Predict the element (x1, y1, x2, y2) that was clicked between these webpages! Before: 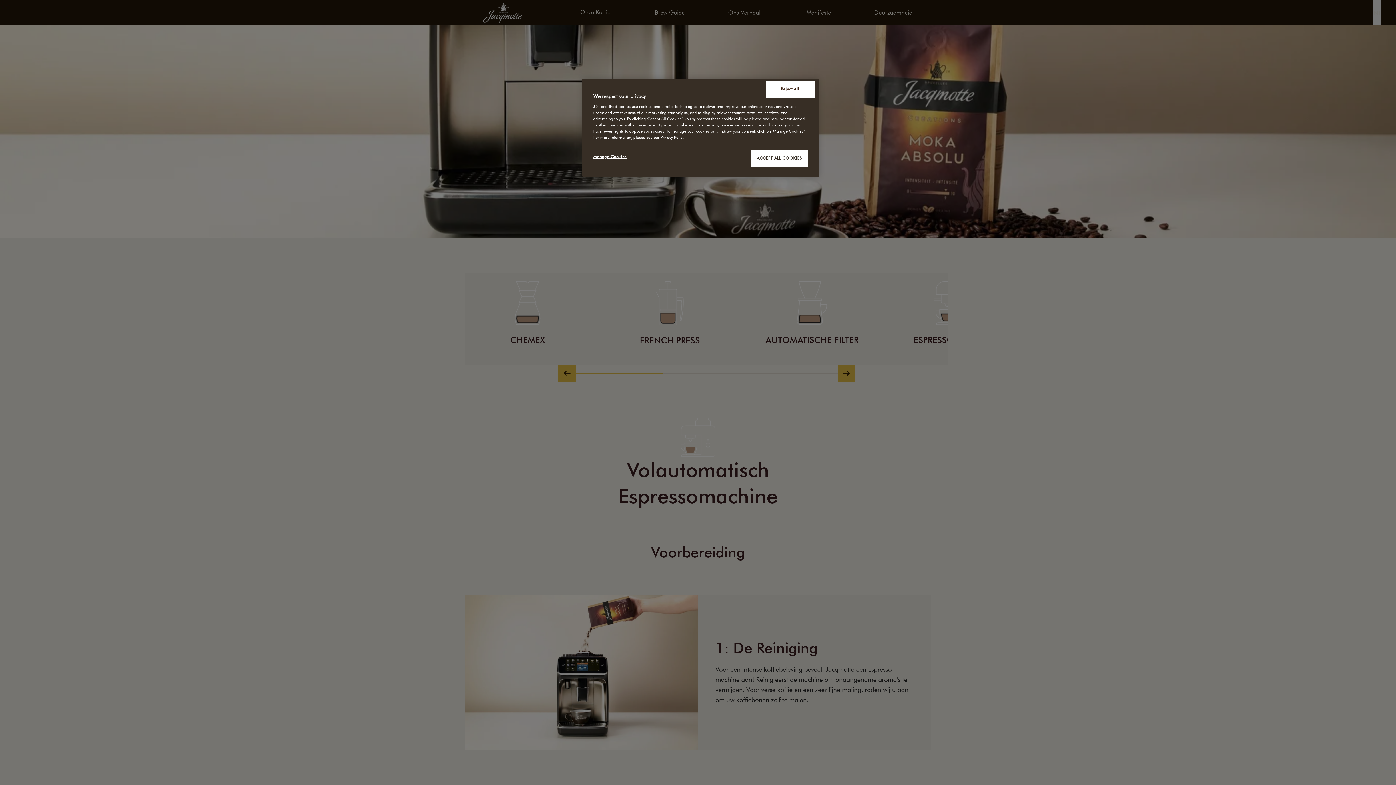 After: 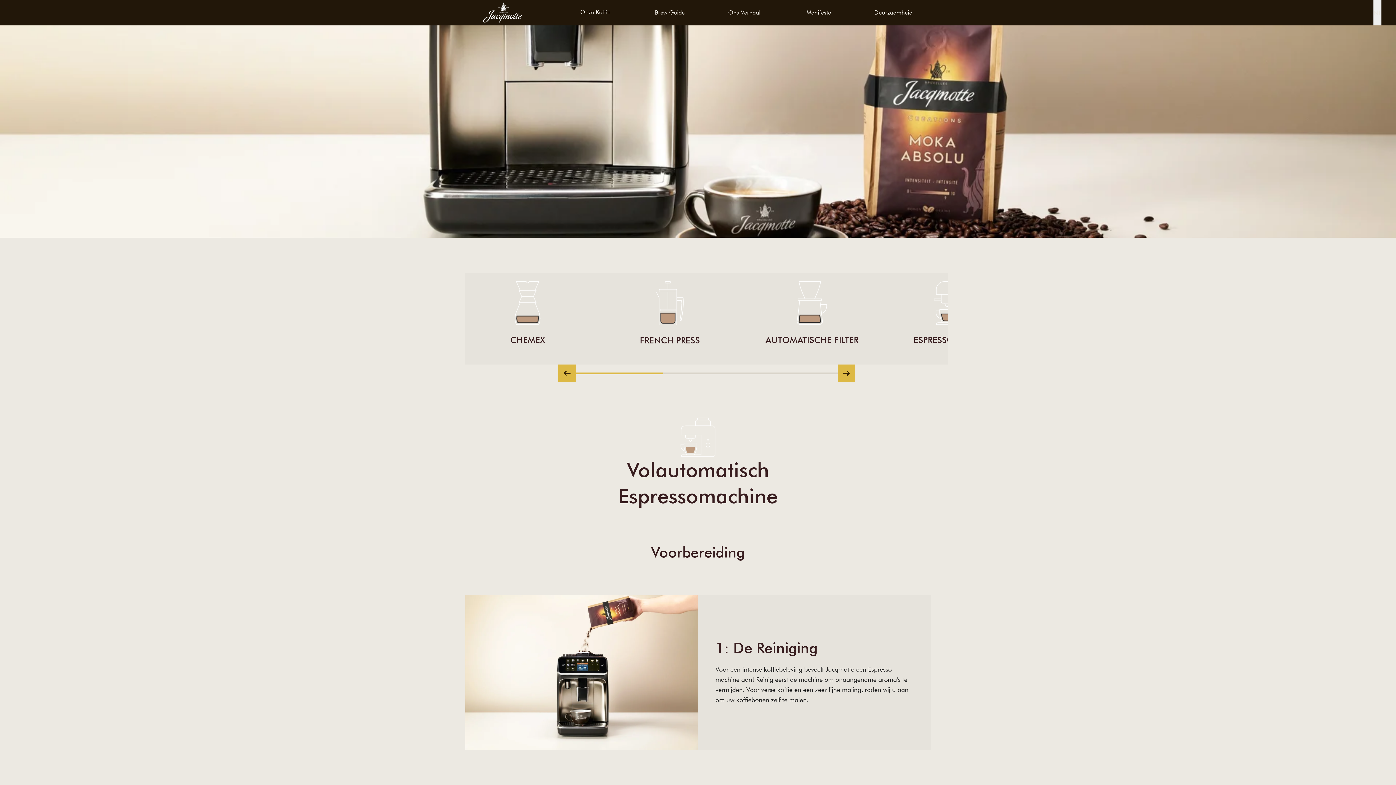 Action: bbox: (765, 80, 814, 97) label: Reject All